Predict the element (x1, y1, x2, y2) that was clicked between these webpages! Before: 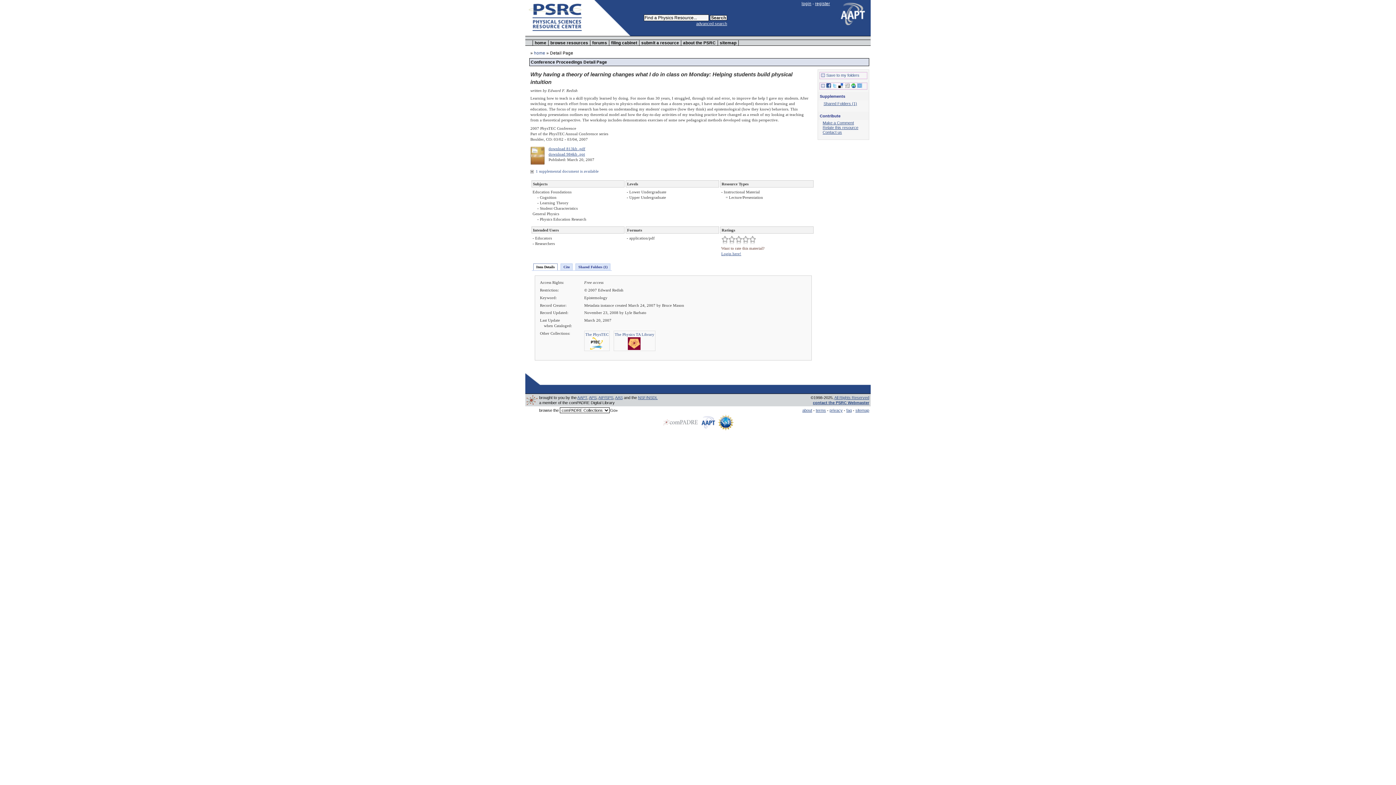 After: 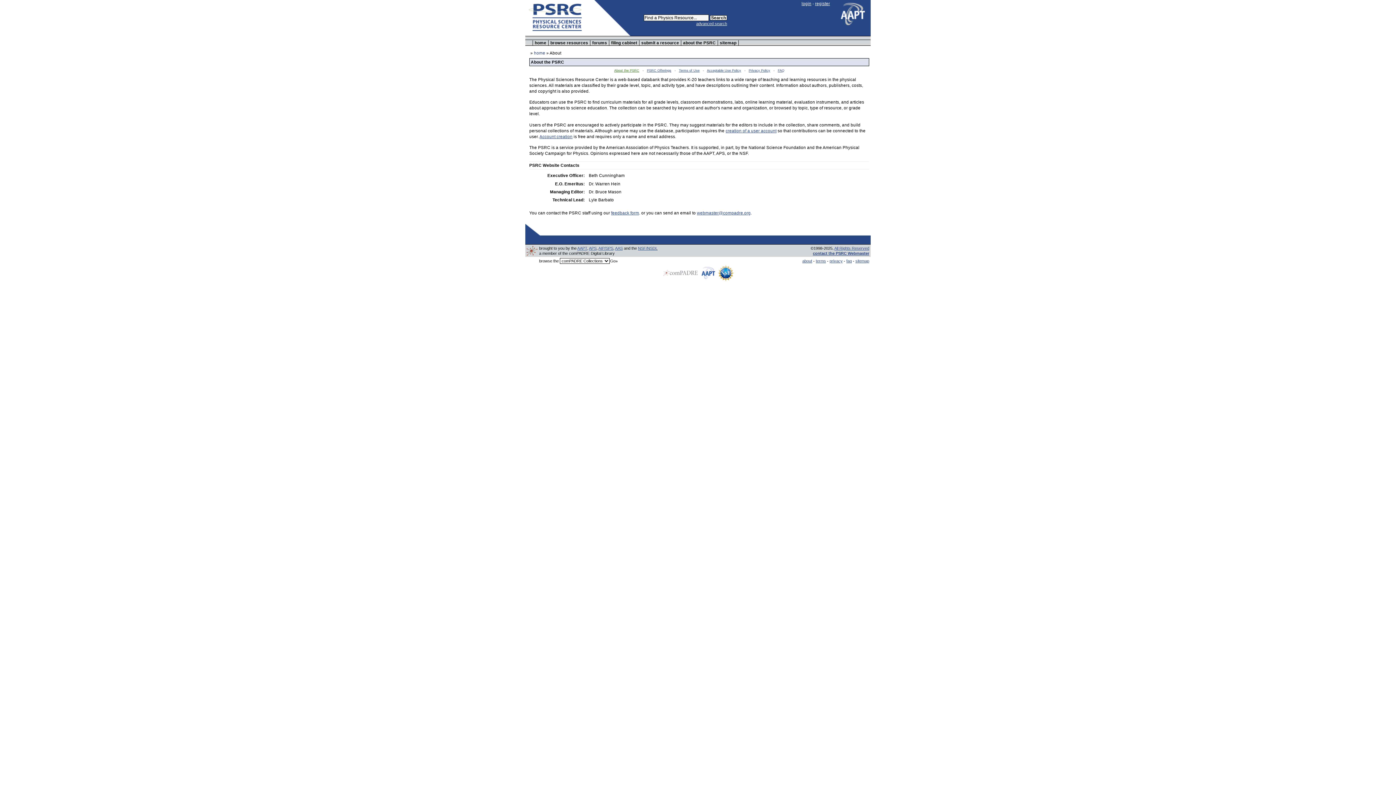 Action: label: about the PSRC bbox: (681, 40, 718, 45)